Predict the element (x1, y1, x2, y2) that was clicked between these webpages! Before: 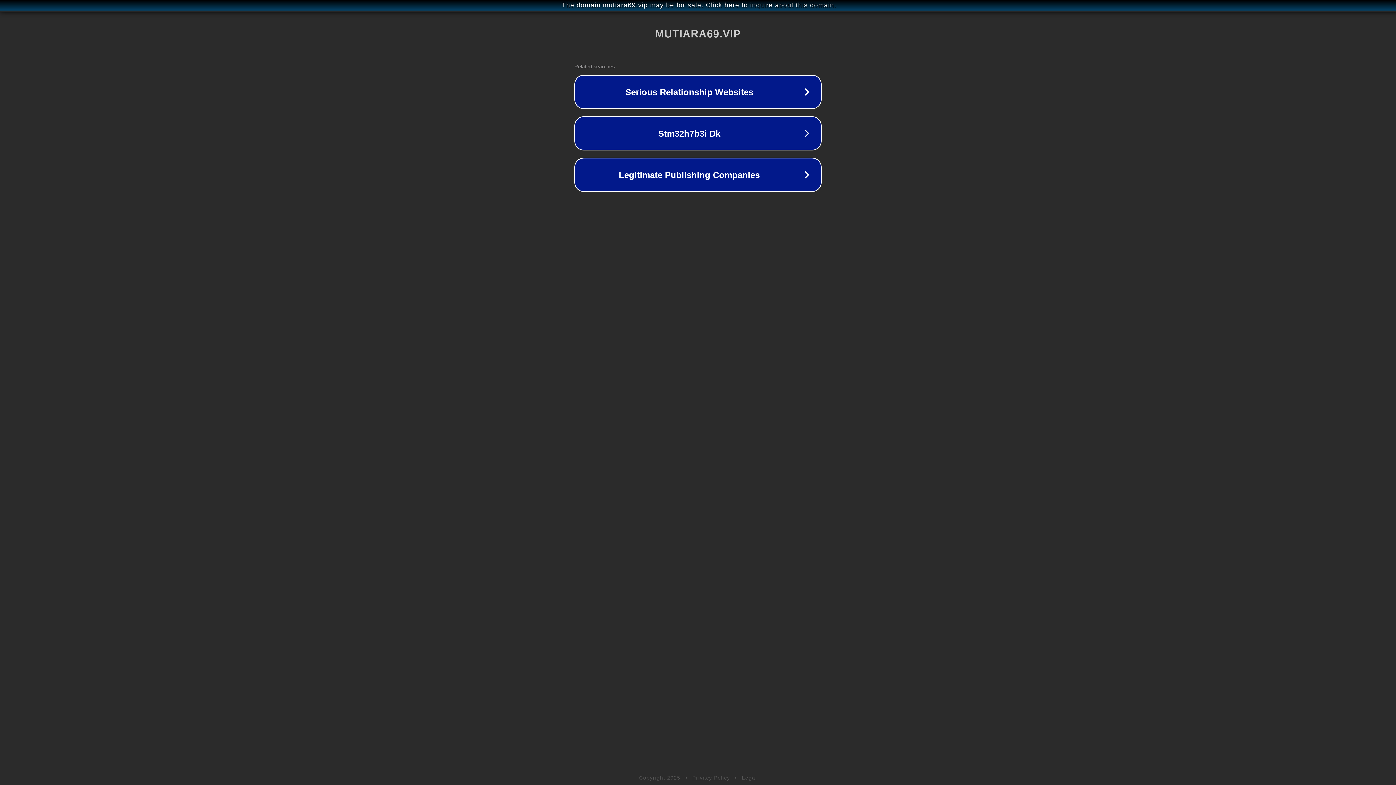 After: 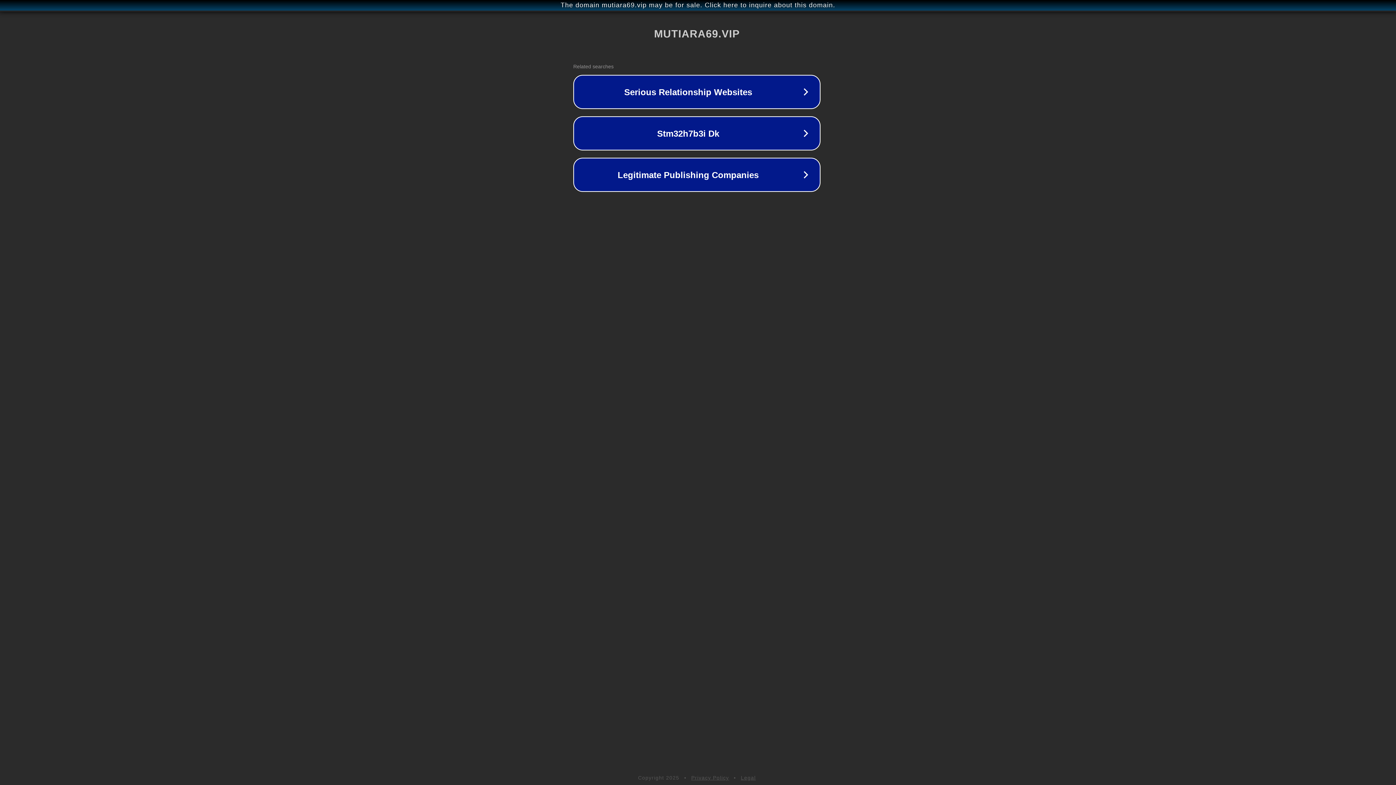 Action: label: The domain mutiara69.vip may be for sale. Click here to inquire about this domain. bbox: (1, 1, 1397, 9)